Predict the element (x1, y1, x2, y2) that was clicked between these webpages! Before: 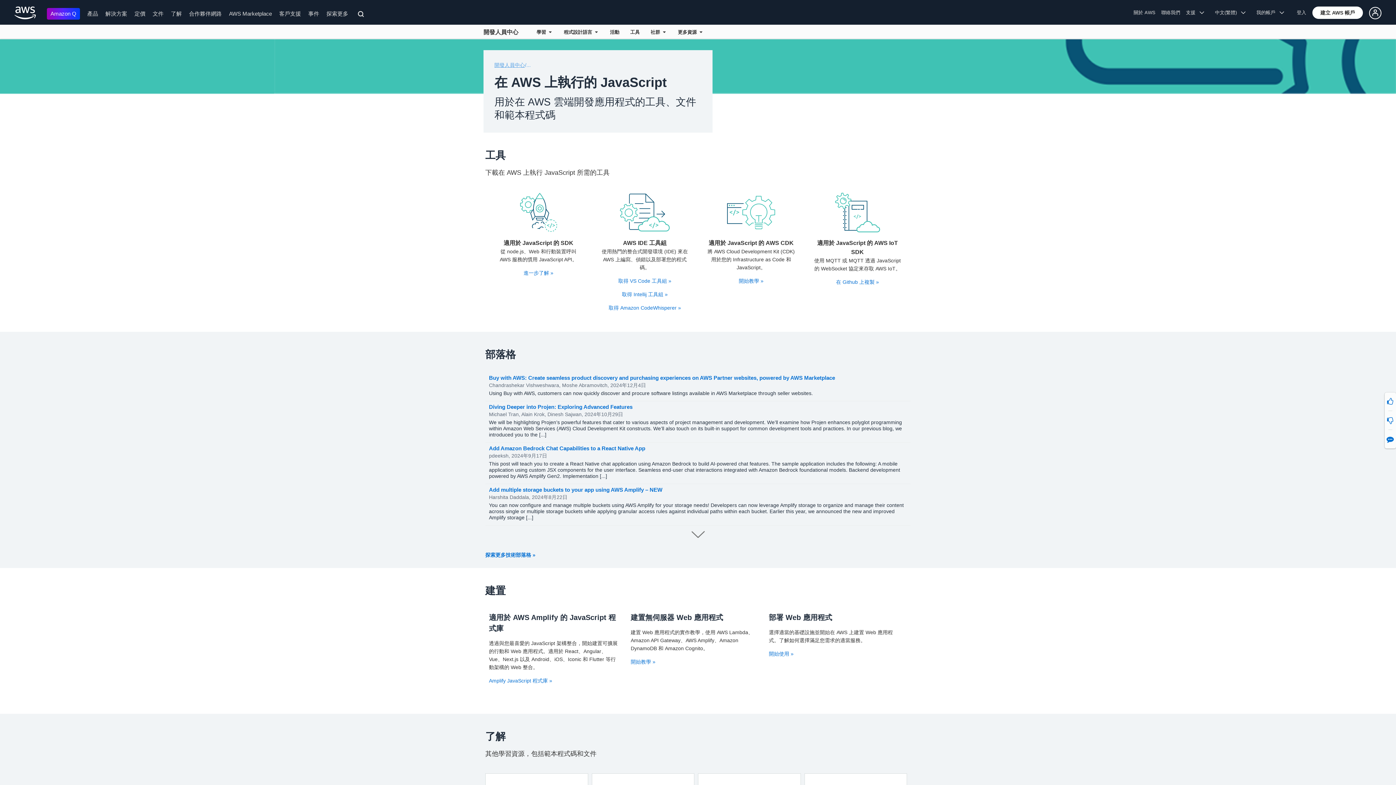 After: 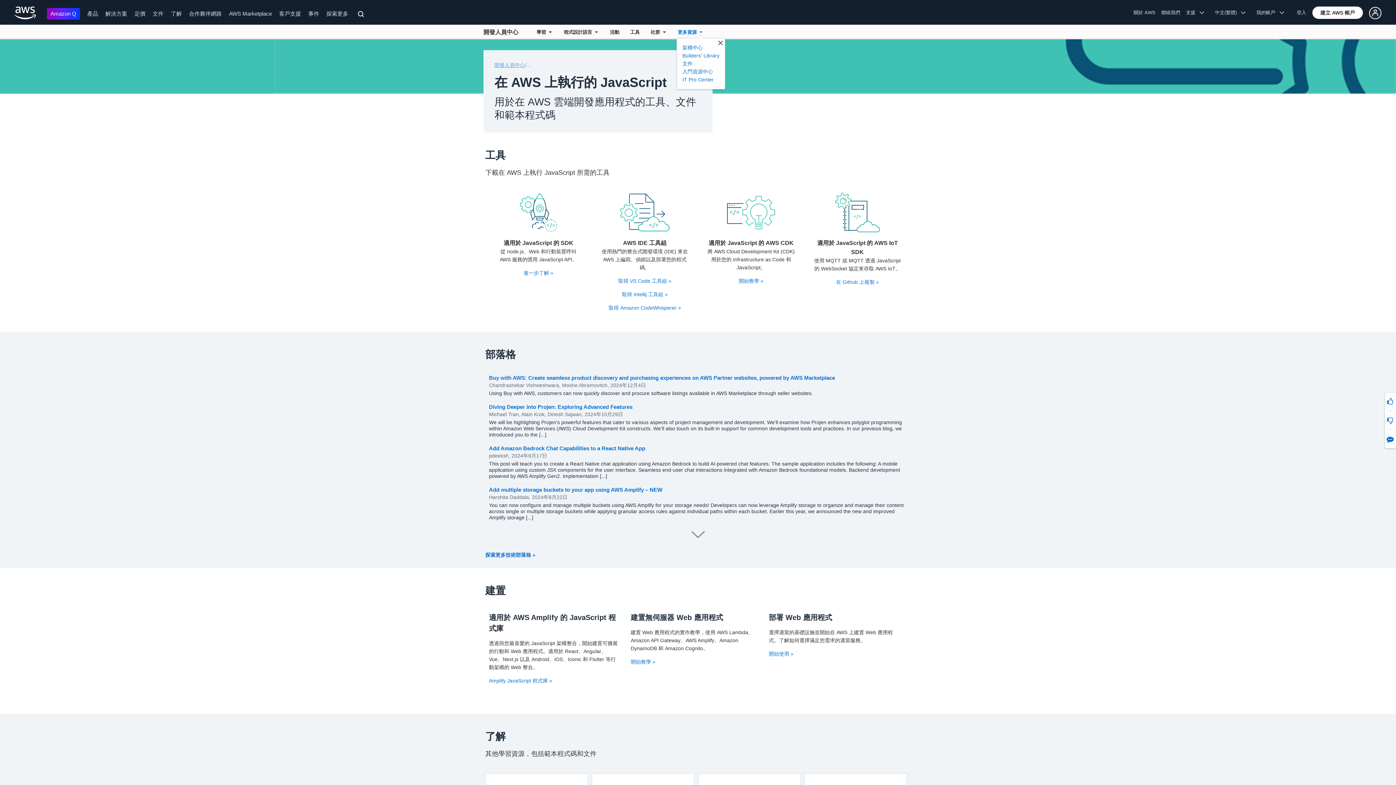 Action: label: Access more resources bbox: (672, 24, 709, 38)